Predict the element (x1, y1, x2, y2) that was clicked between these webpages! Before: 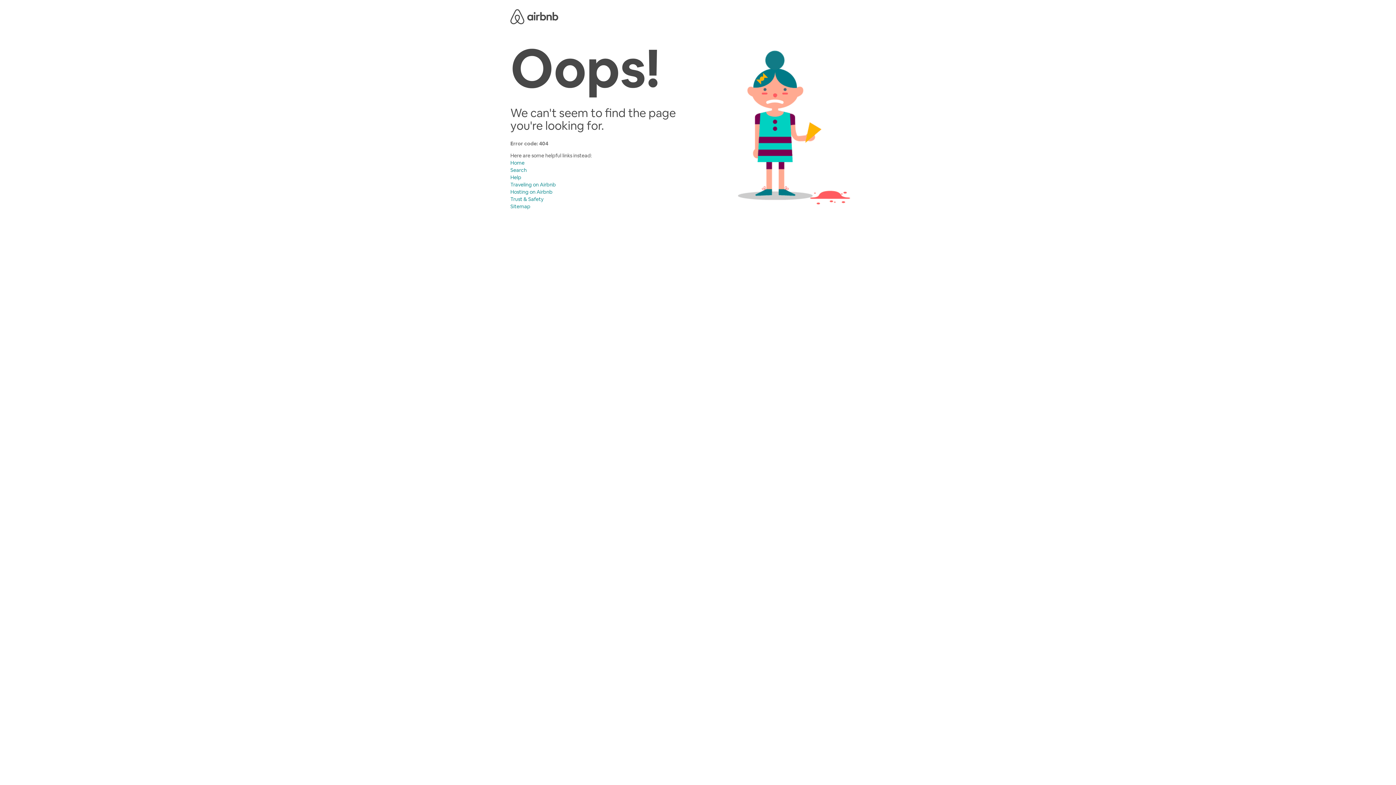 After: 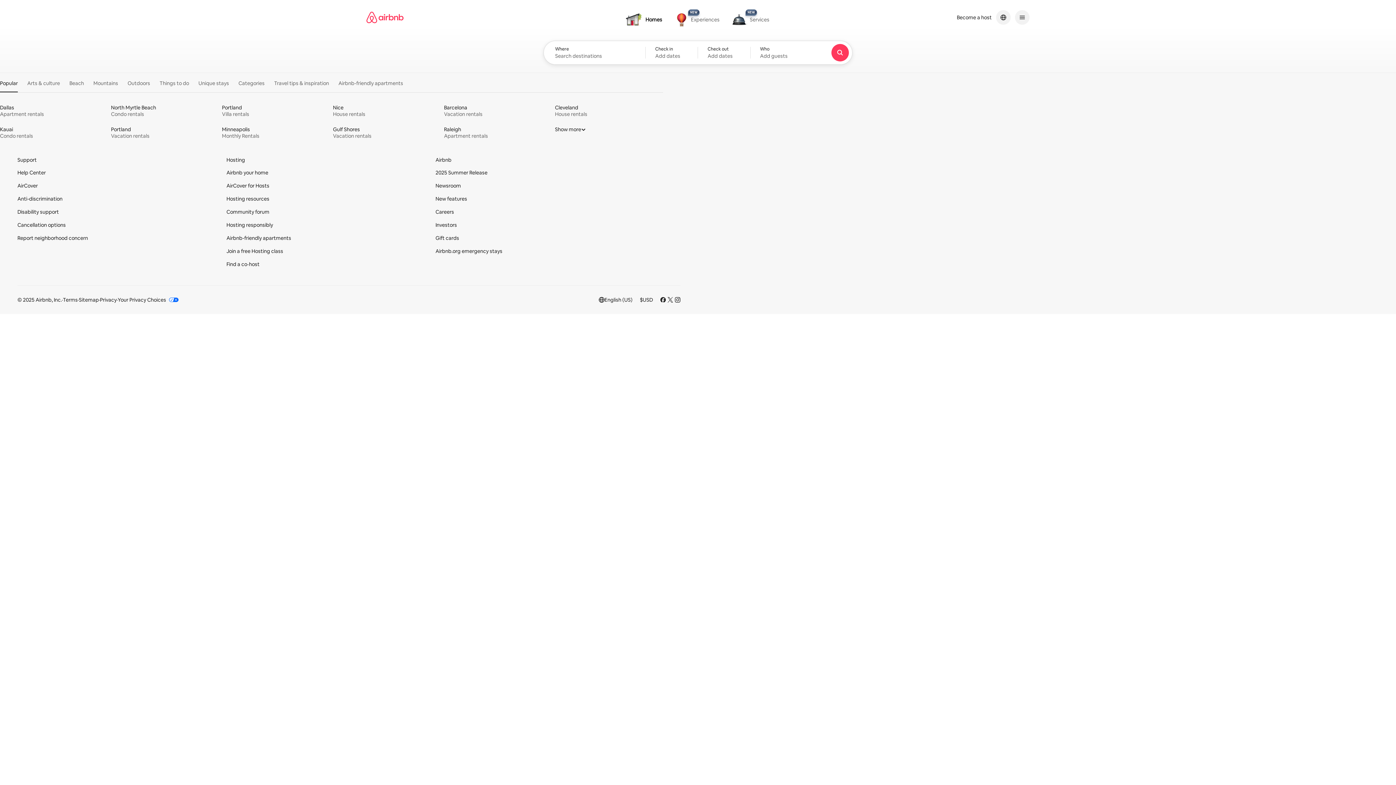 Action: bbox: (510, 8, 558, 22) label: Airbnb